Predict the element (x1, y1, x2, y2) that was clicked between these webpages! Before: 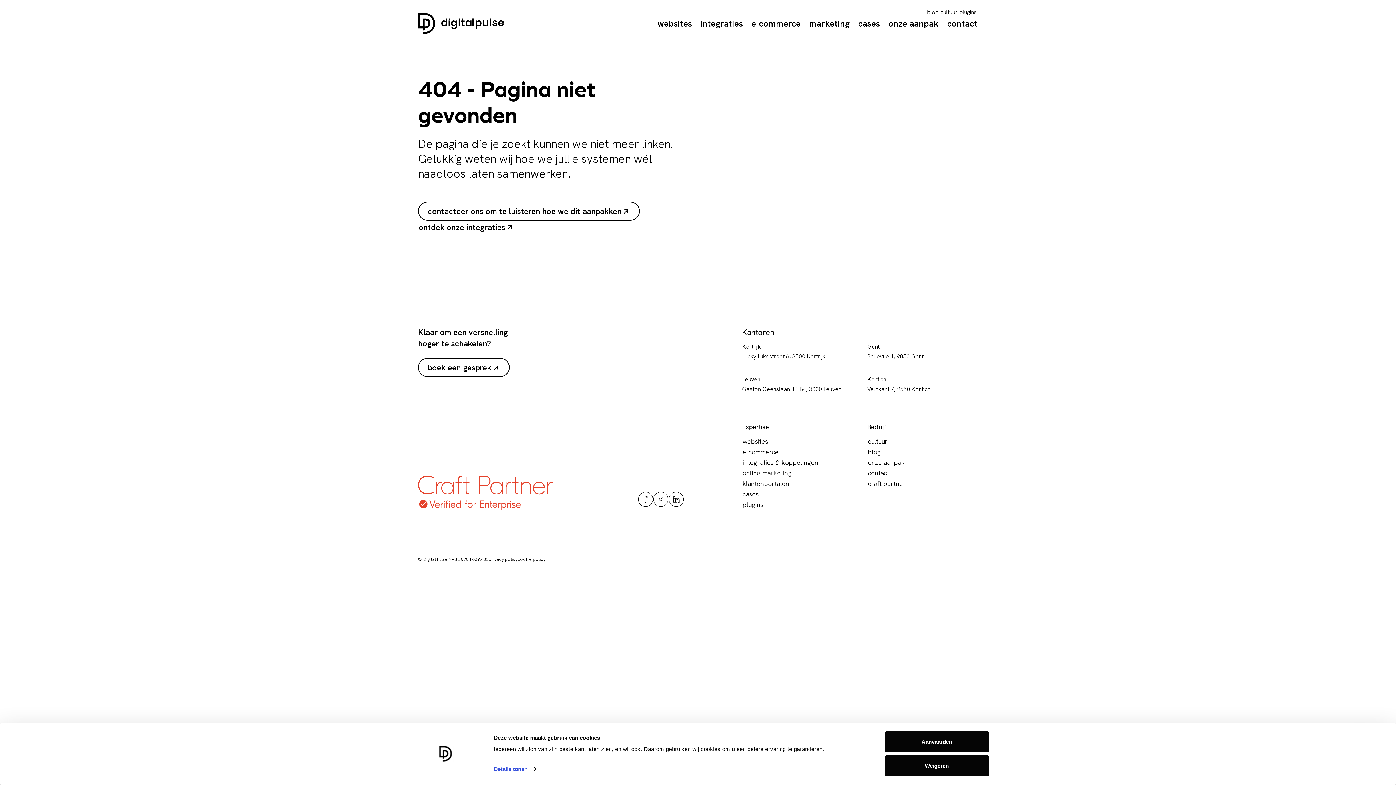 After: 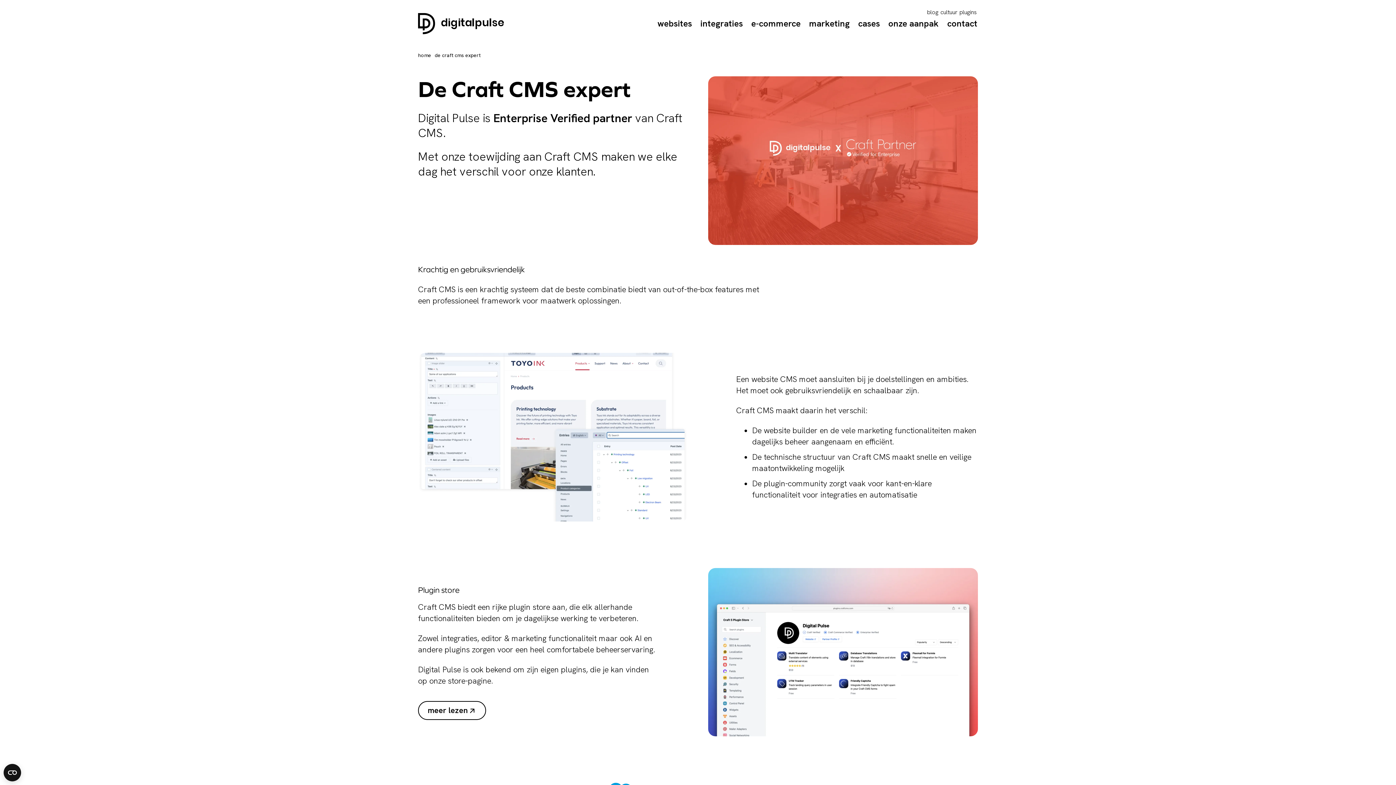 Action: label: craft partner bbox: (867, 478, 906, 489)